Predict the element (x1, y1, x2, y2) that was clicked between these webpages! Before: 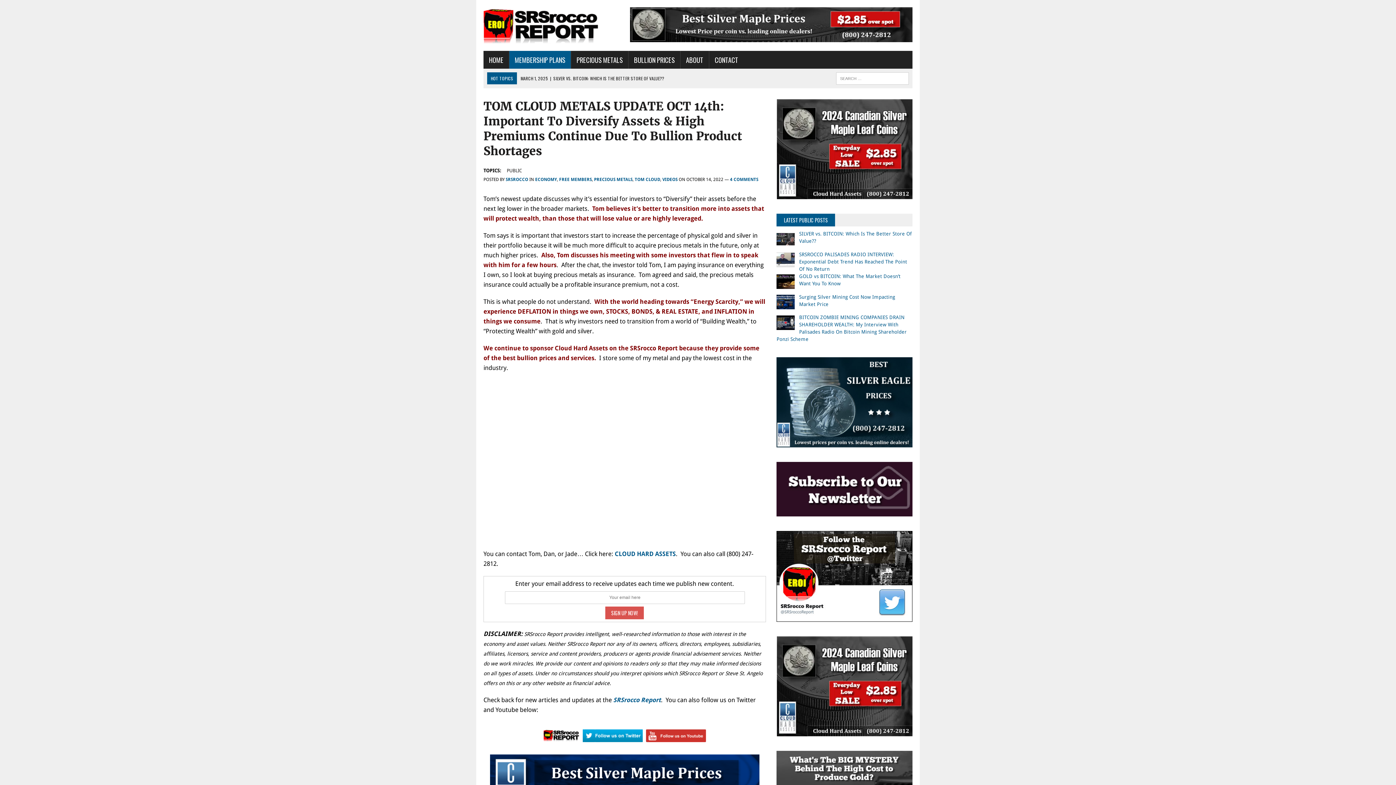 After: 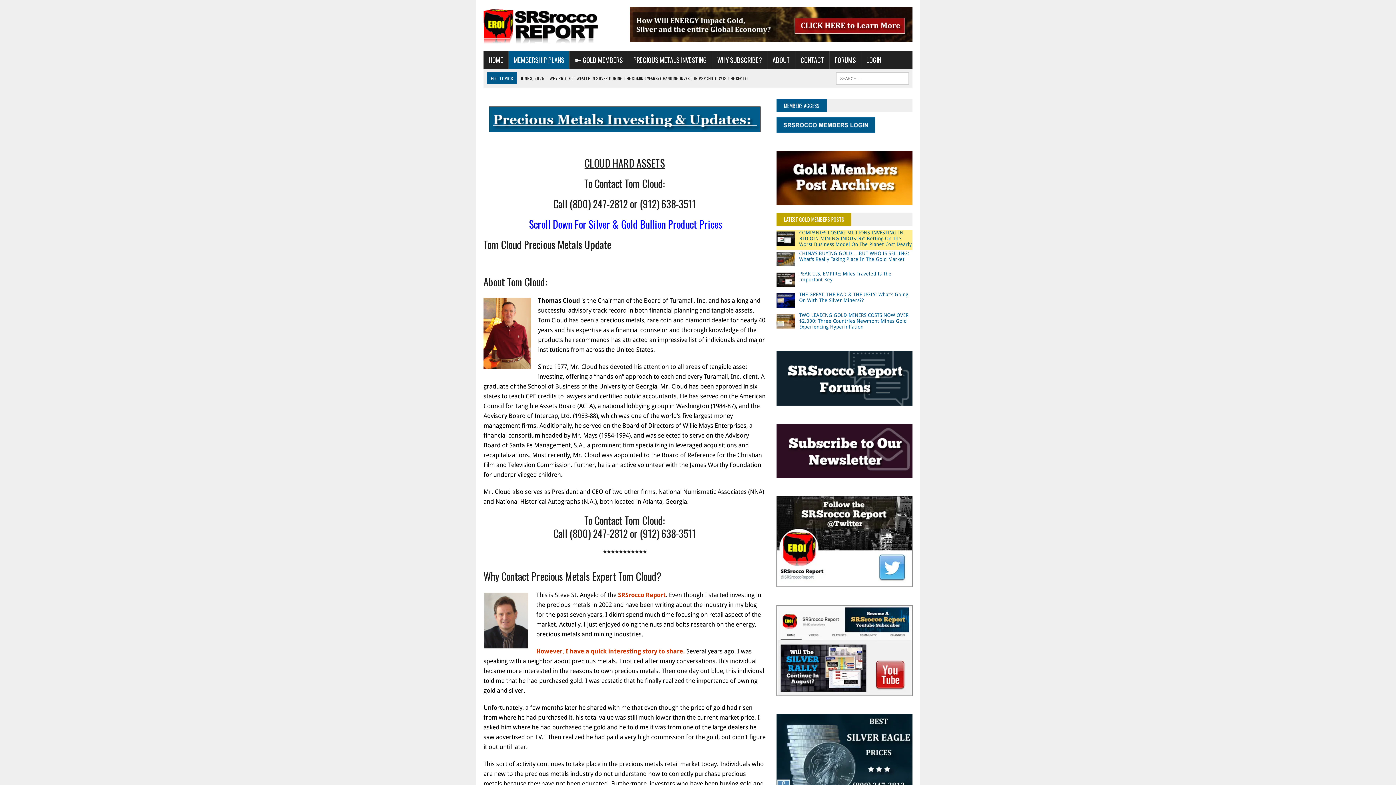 Action: bbox: (776, 357, 912, 447)